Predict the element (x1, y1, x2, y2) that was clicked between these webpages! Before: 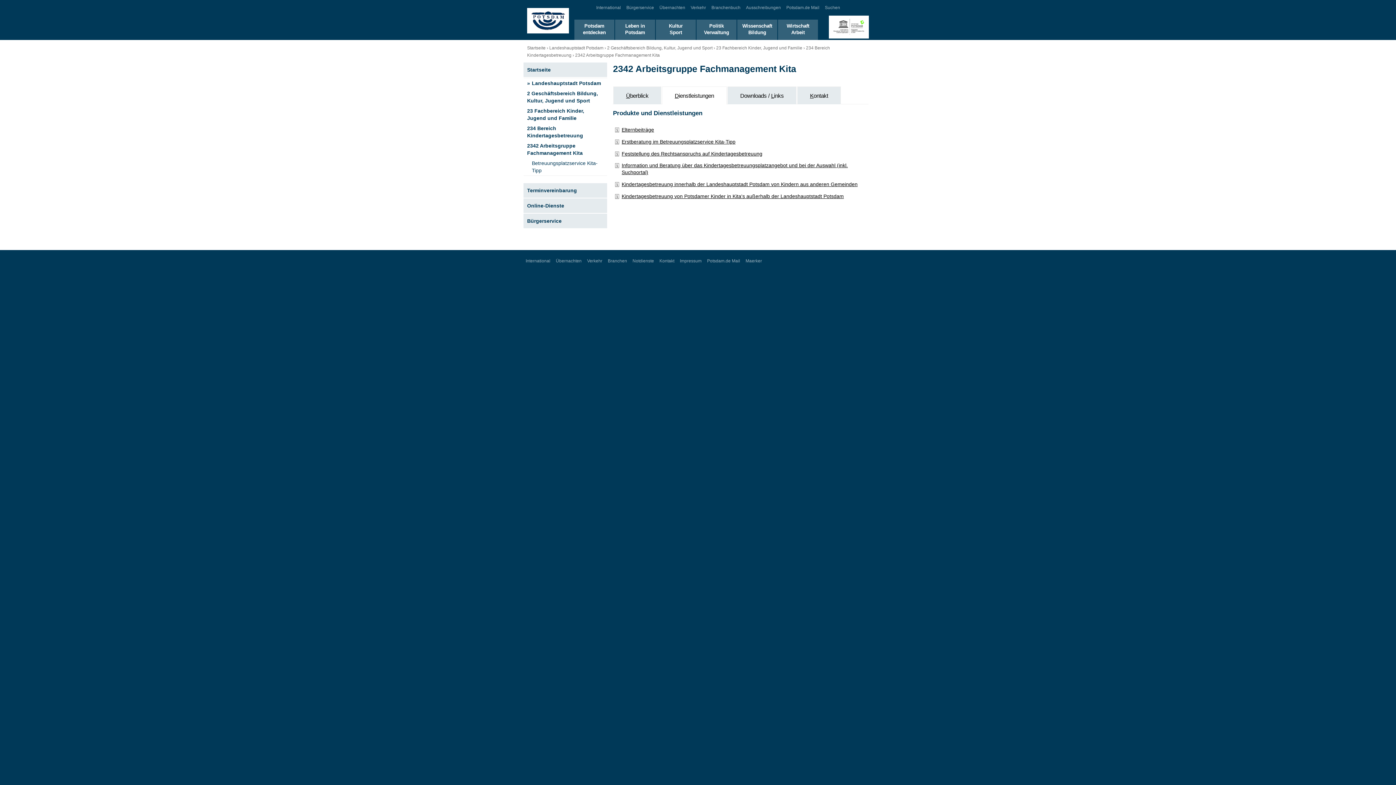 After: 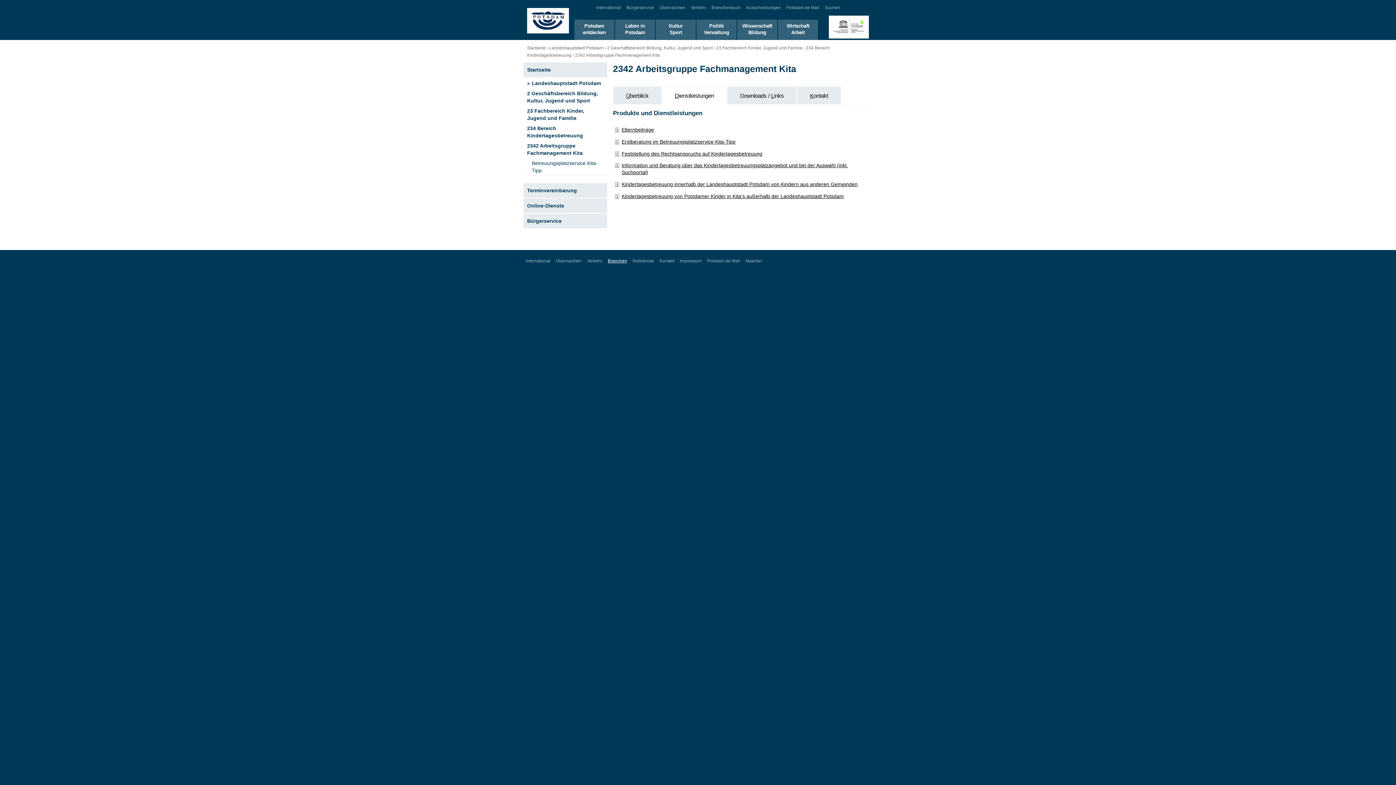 Action: label: Branchen bbox: (605, 256, 629, 265)